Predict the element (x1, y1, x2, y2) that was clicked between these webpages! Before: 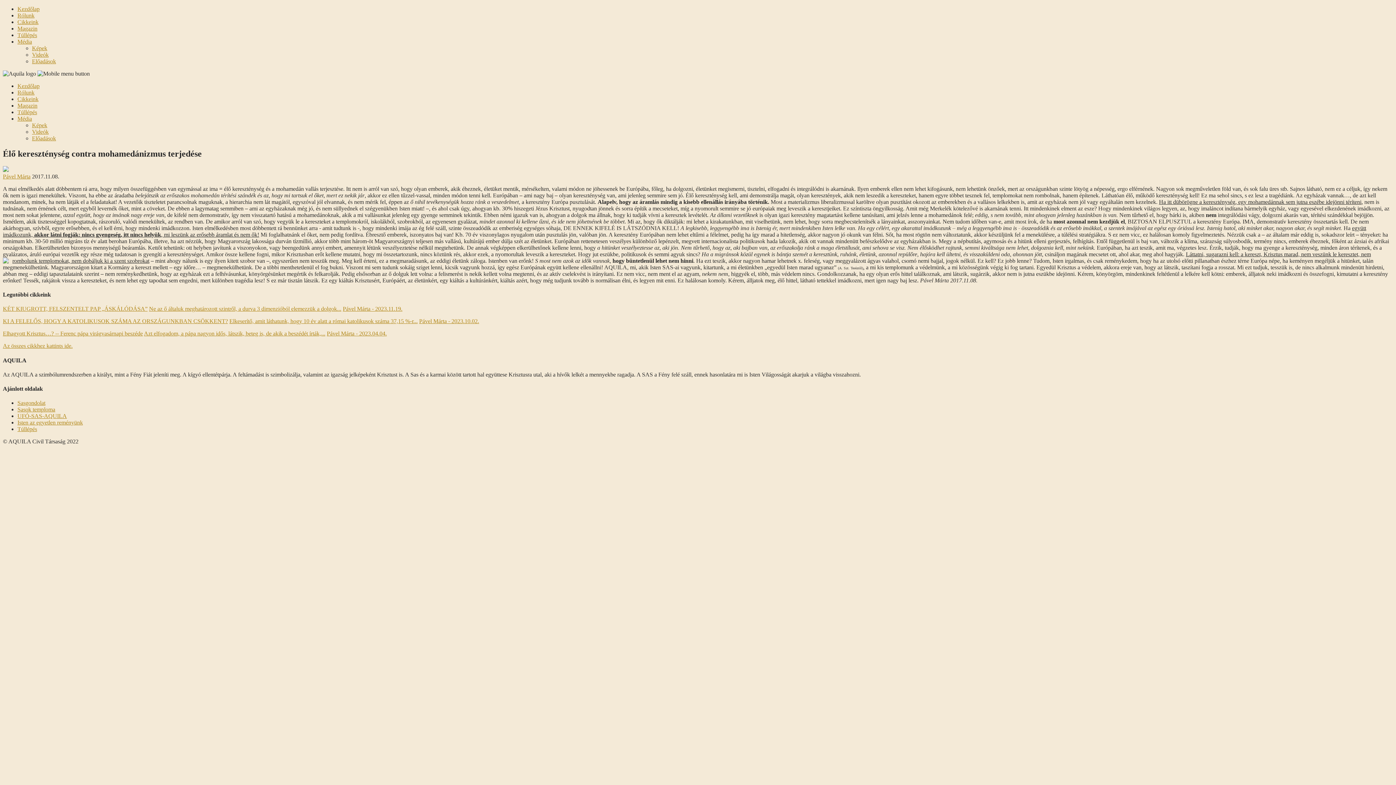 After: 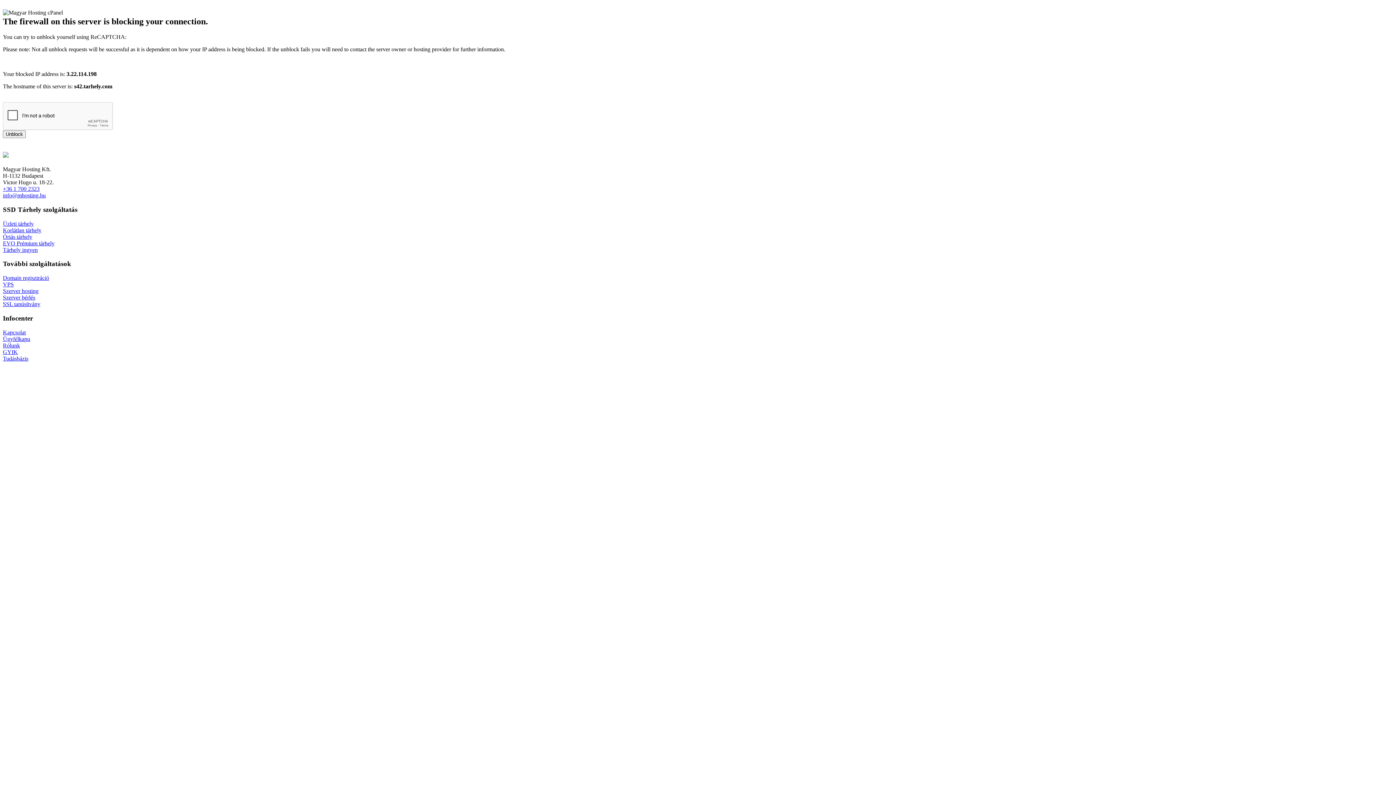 Action: label: Pável Márta - 2023.04.04. bbox: (326, 330, 386, 336)